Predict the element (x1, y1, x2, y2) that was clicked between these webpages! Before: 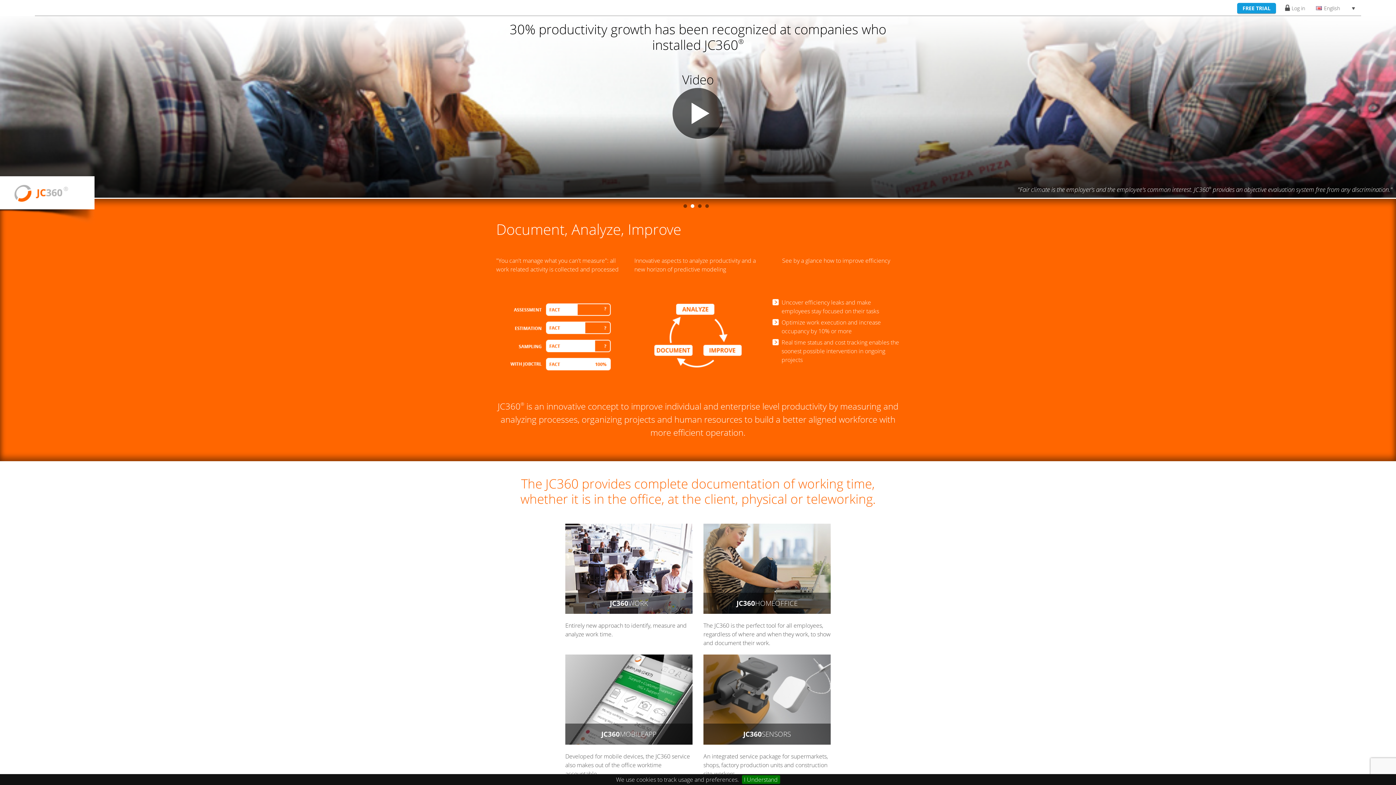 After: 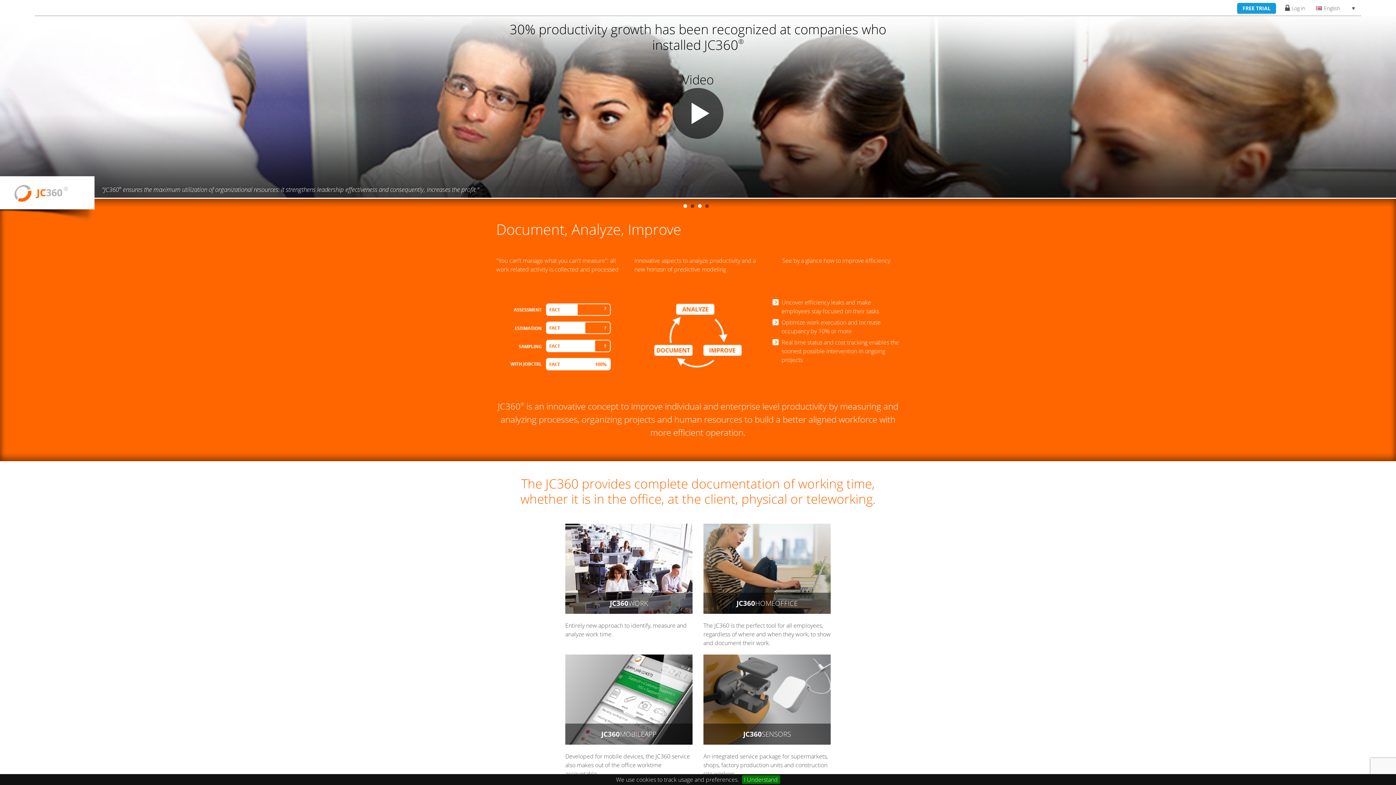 Action: label: 1 bbox: (683, 204, 687, 208)